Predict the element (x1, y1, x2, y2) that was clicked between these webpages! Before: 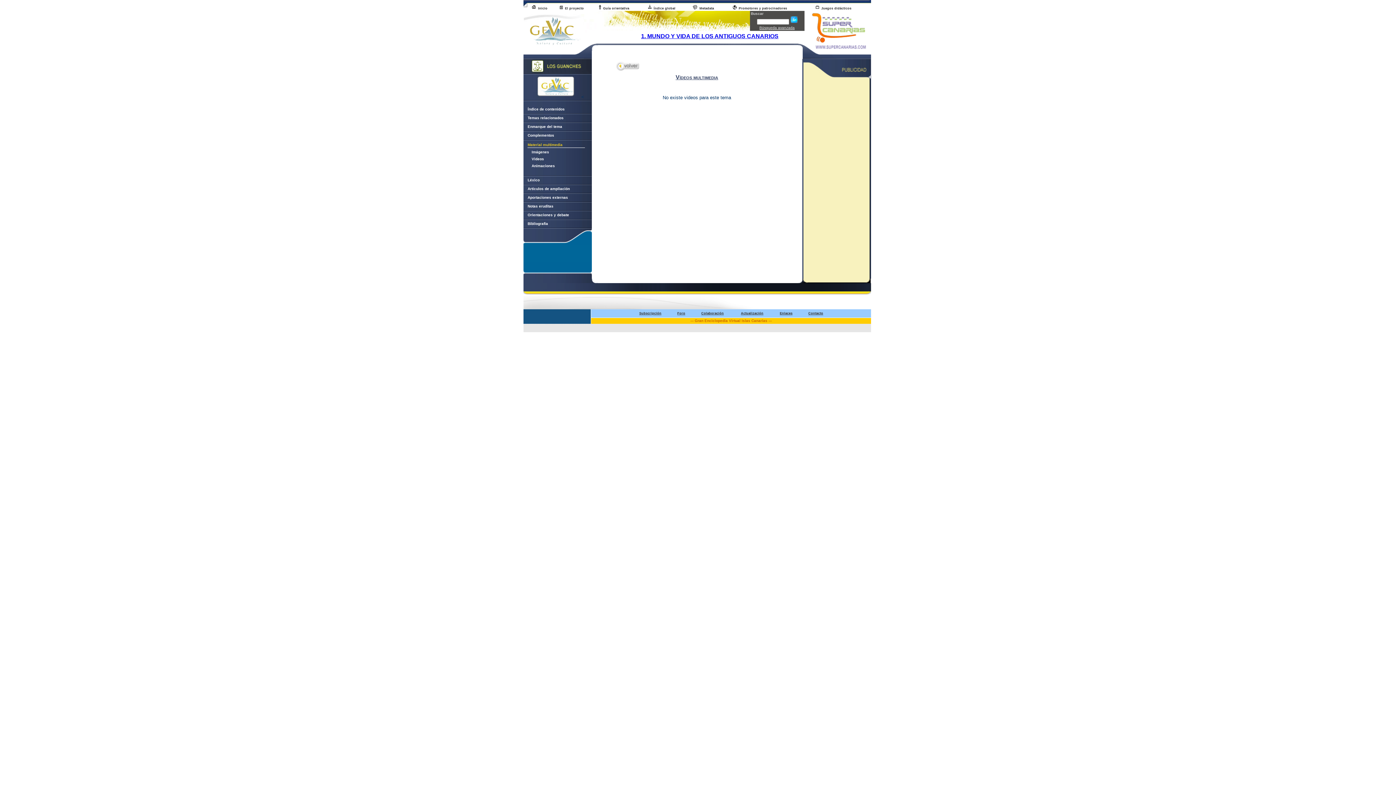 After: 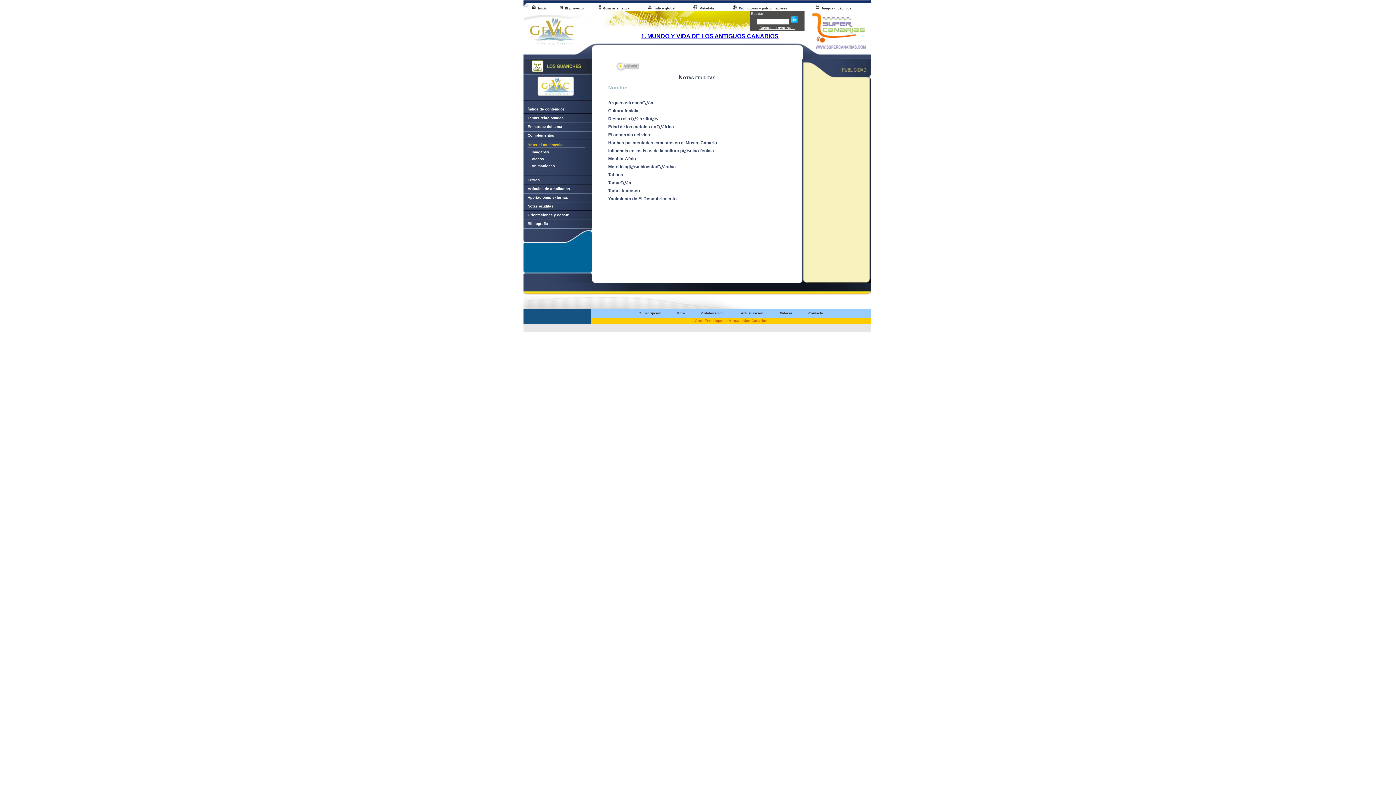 Action: label:     Notas eruditas bbox: (523, 204, 553, 208)